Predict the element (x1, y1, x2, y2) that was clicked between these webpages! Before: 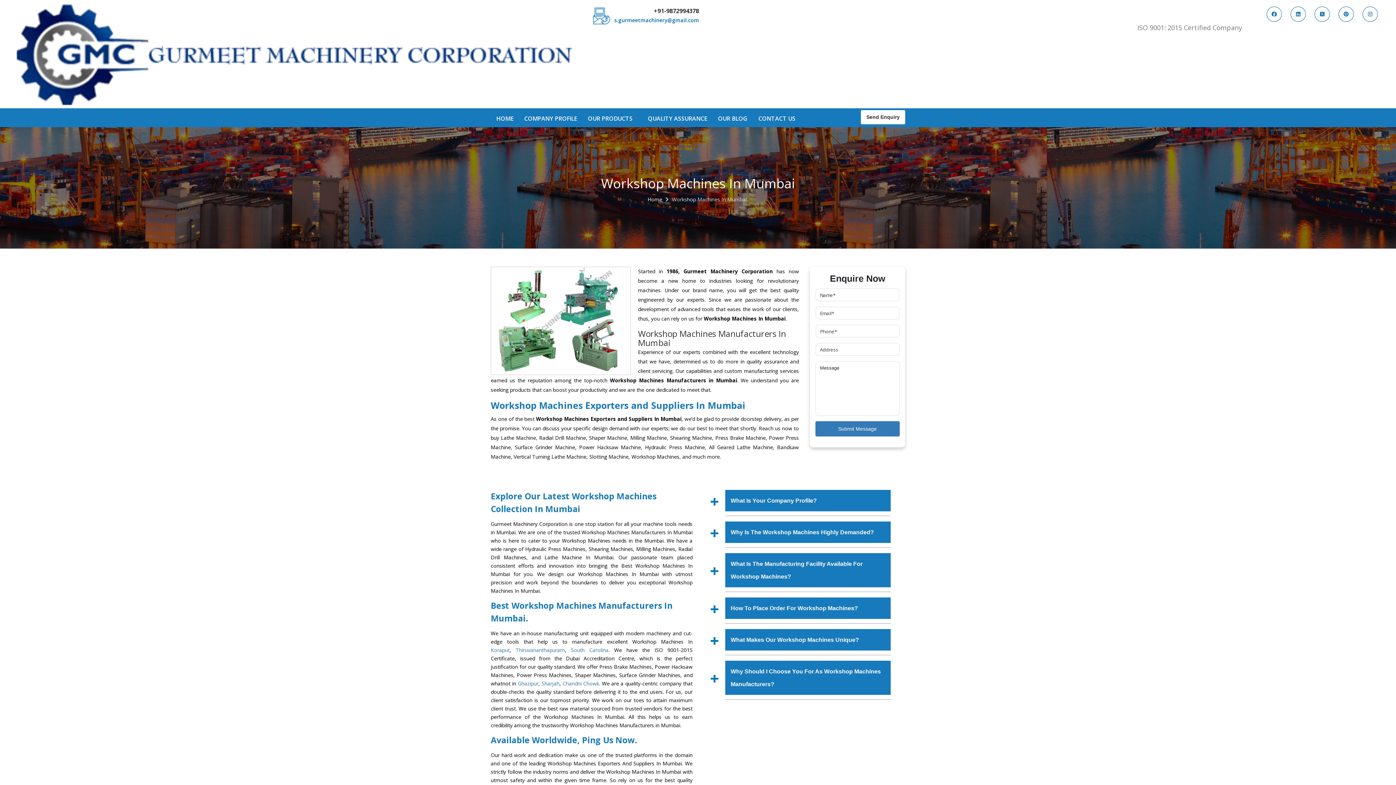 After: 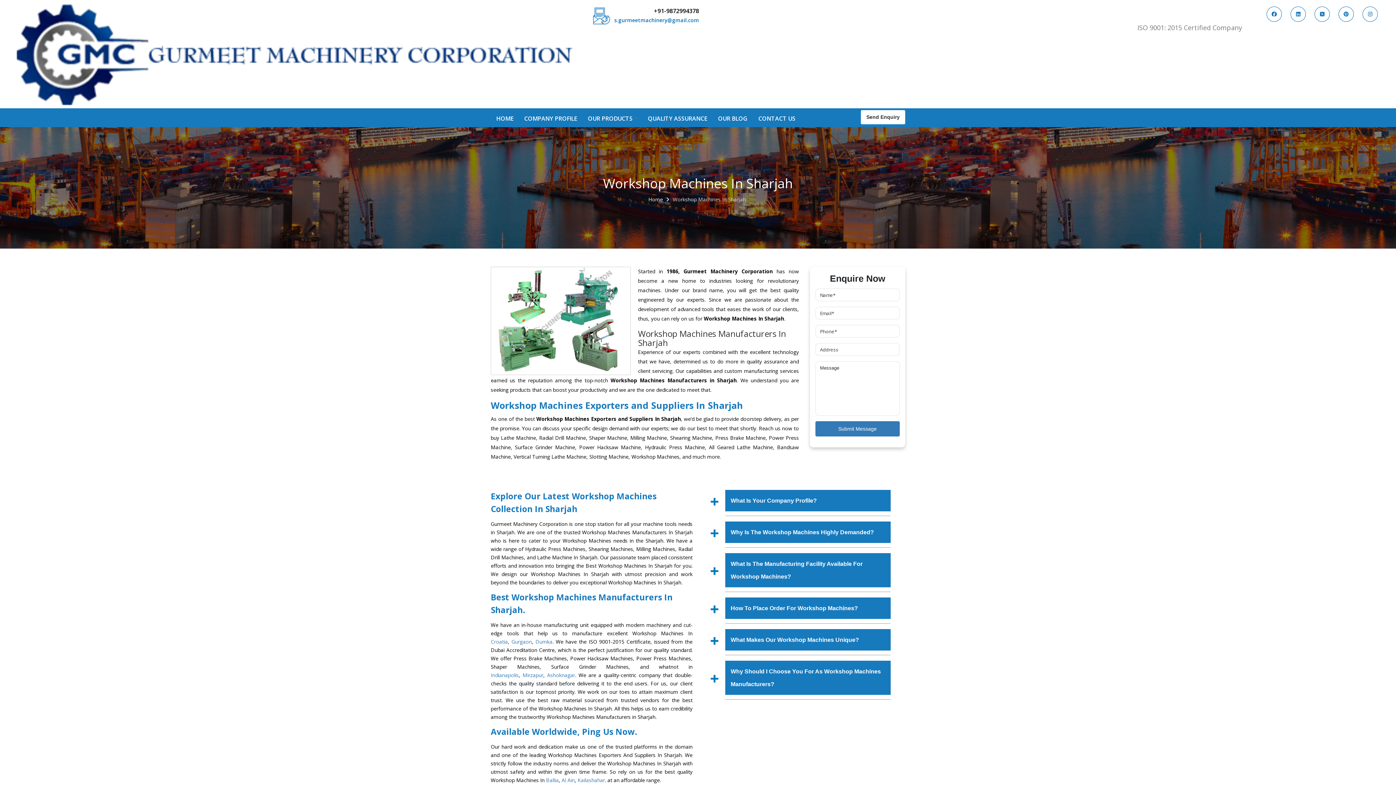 Action: label: Sharjah bbox: (541, 680, 559, 687)